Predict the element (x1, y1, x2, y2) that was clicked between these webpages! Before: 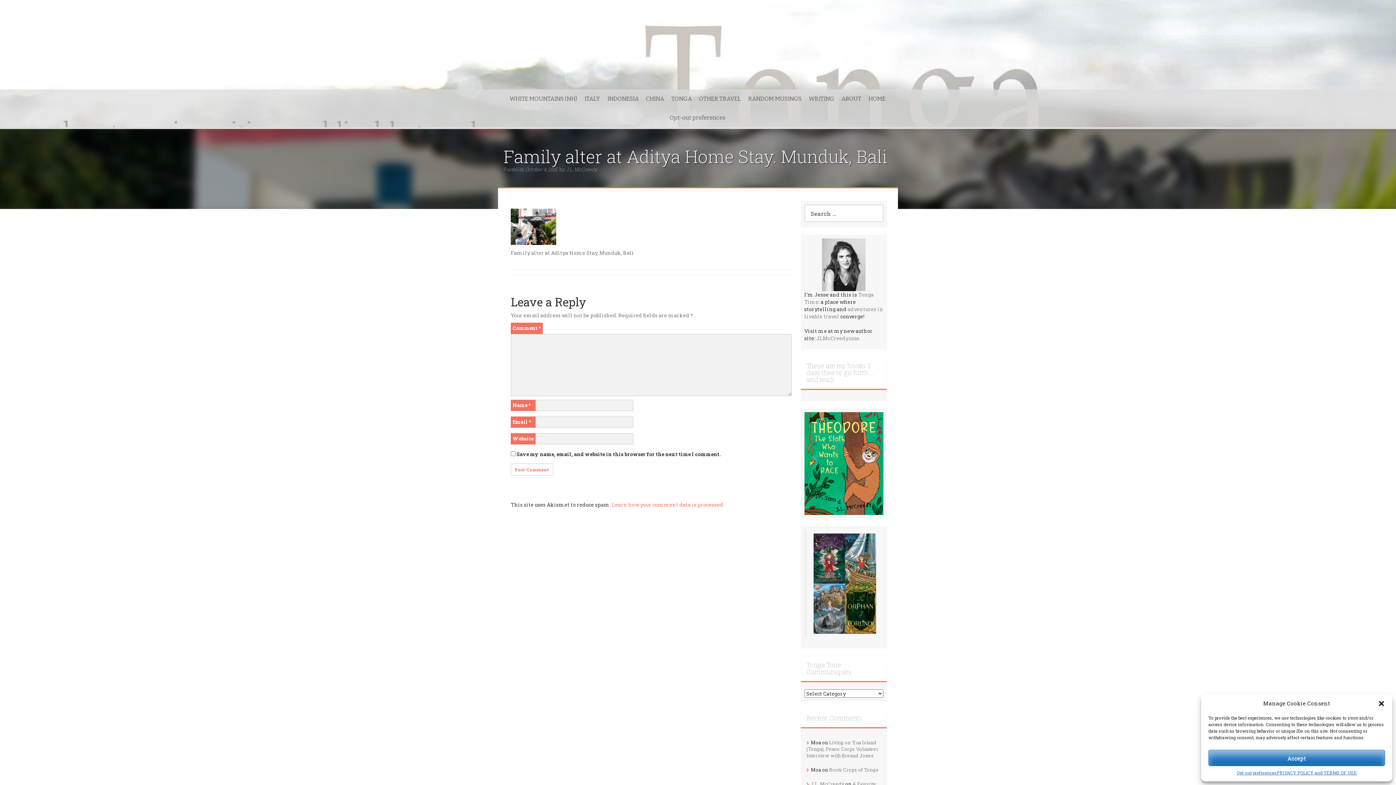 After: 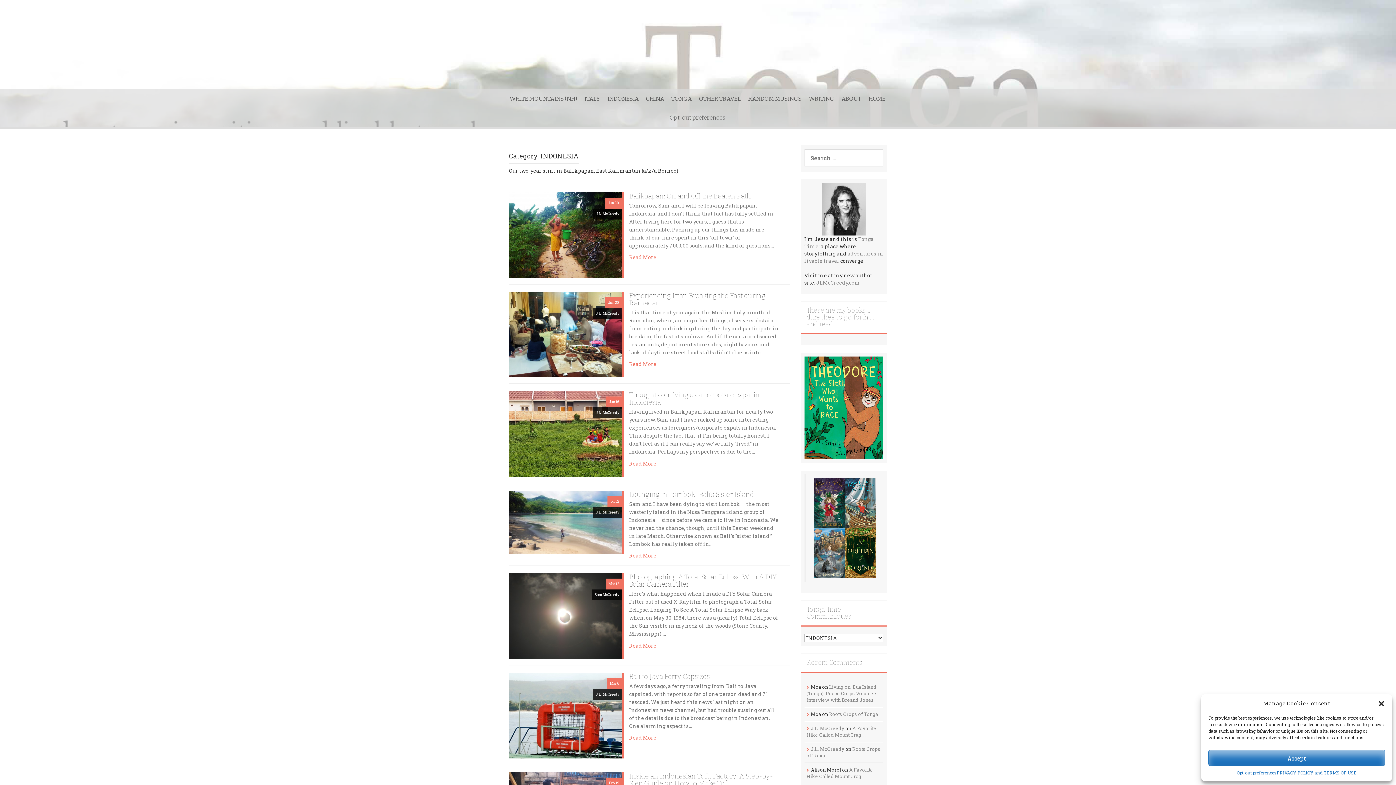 Action: bbox: (603, 89, 642, 108) label: INDONESIA